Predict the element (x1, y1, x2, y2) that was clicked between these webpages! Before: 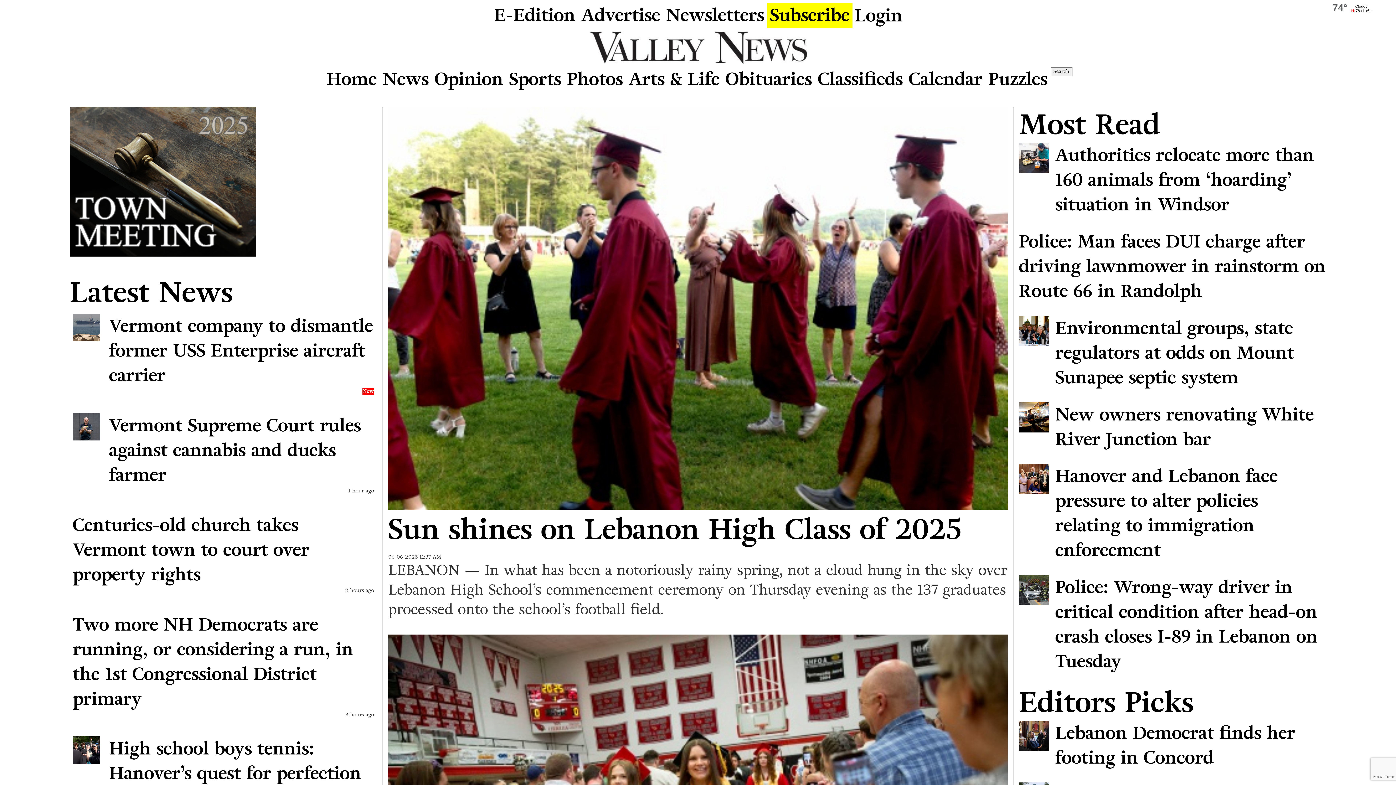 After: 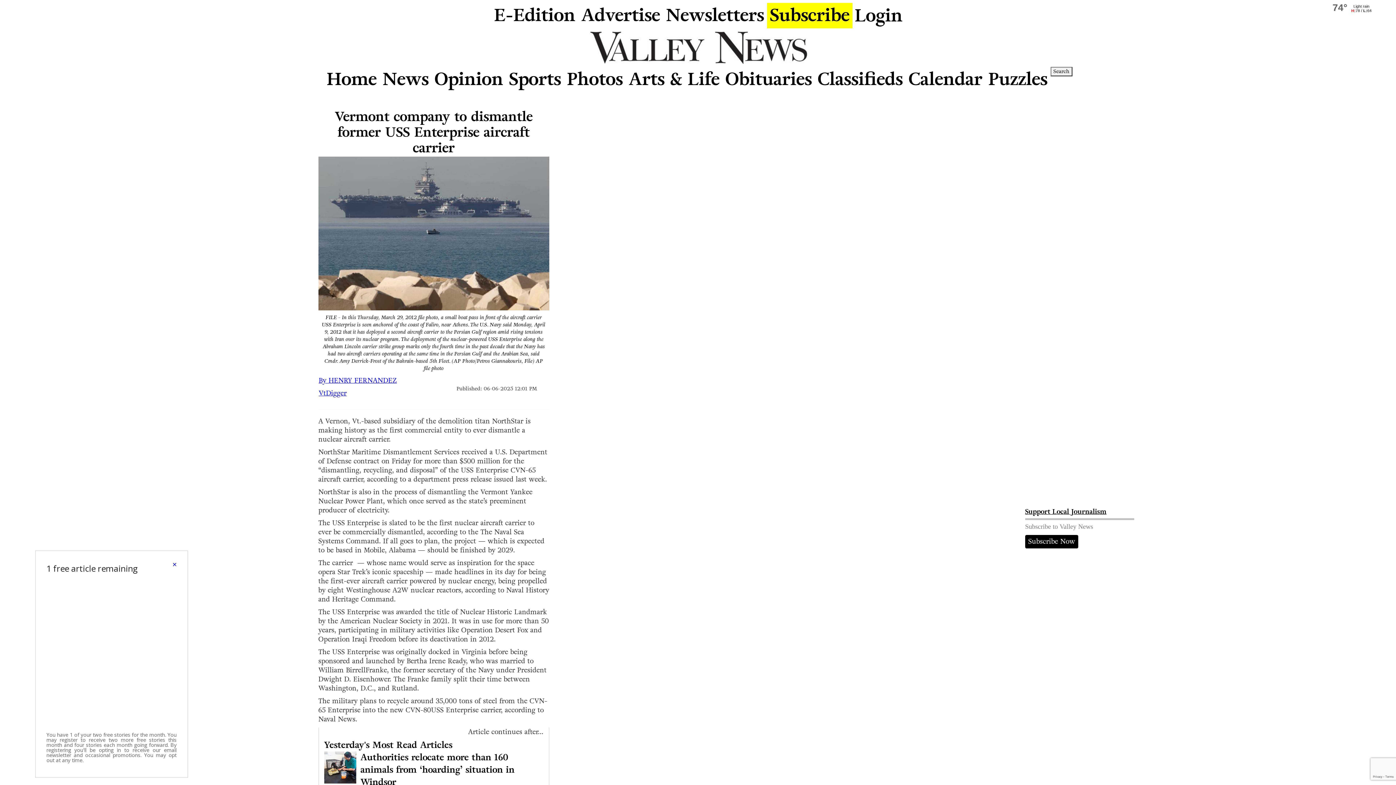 Action: label: Vermont company to dismantle former USS Enterprise aircraft carrier bbox: (72, 313, 374, 388)